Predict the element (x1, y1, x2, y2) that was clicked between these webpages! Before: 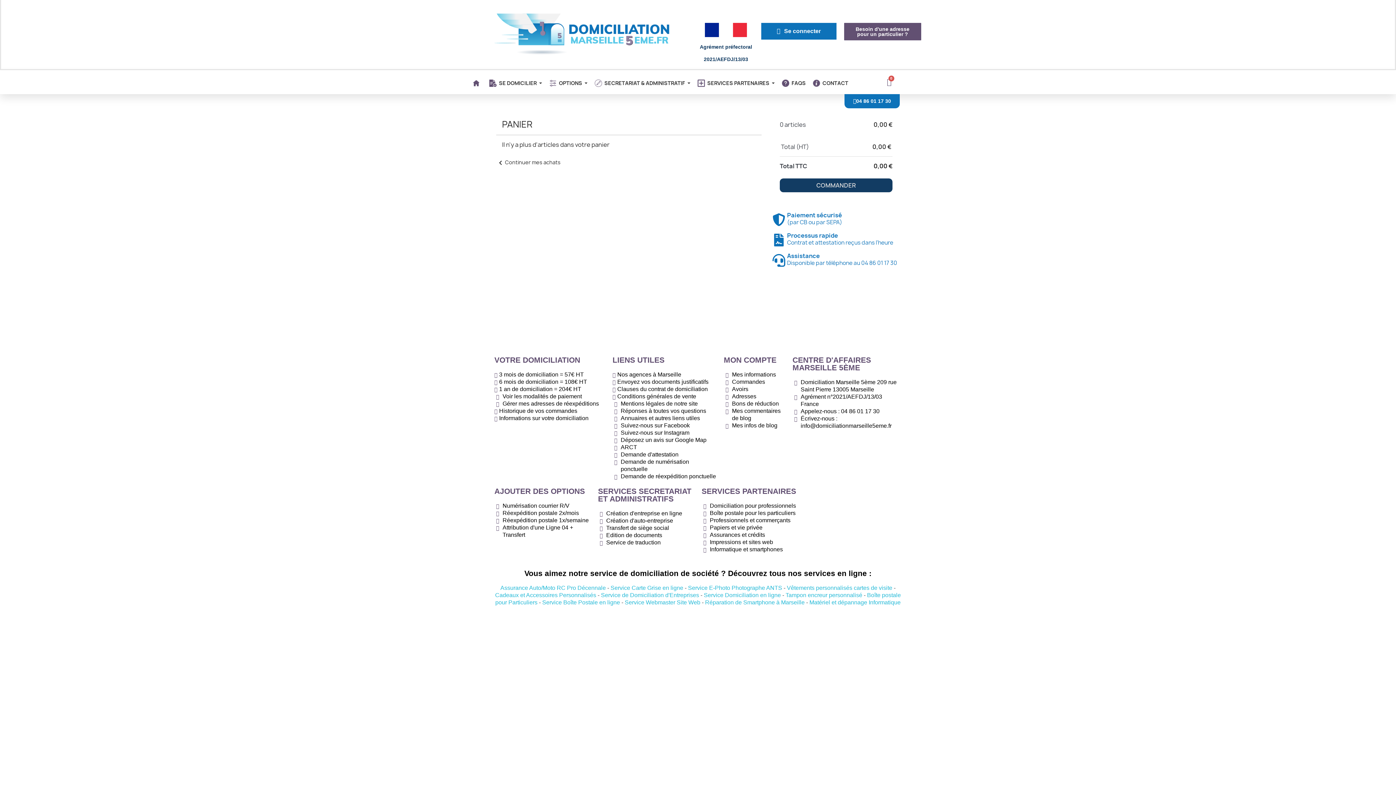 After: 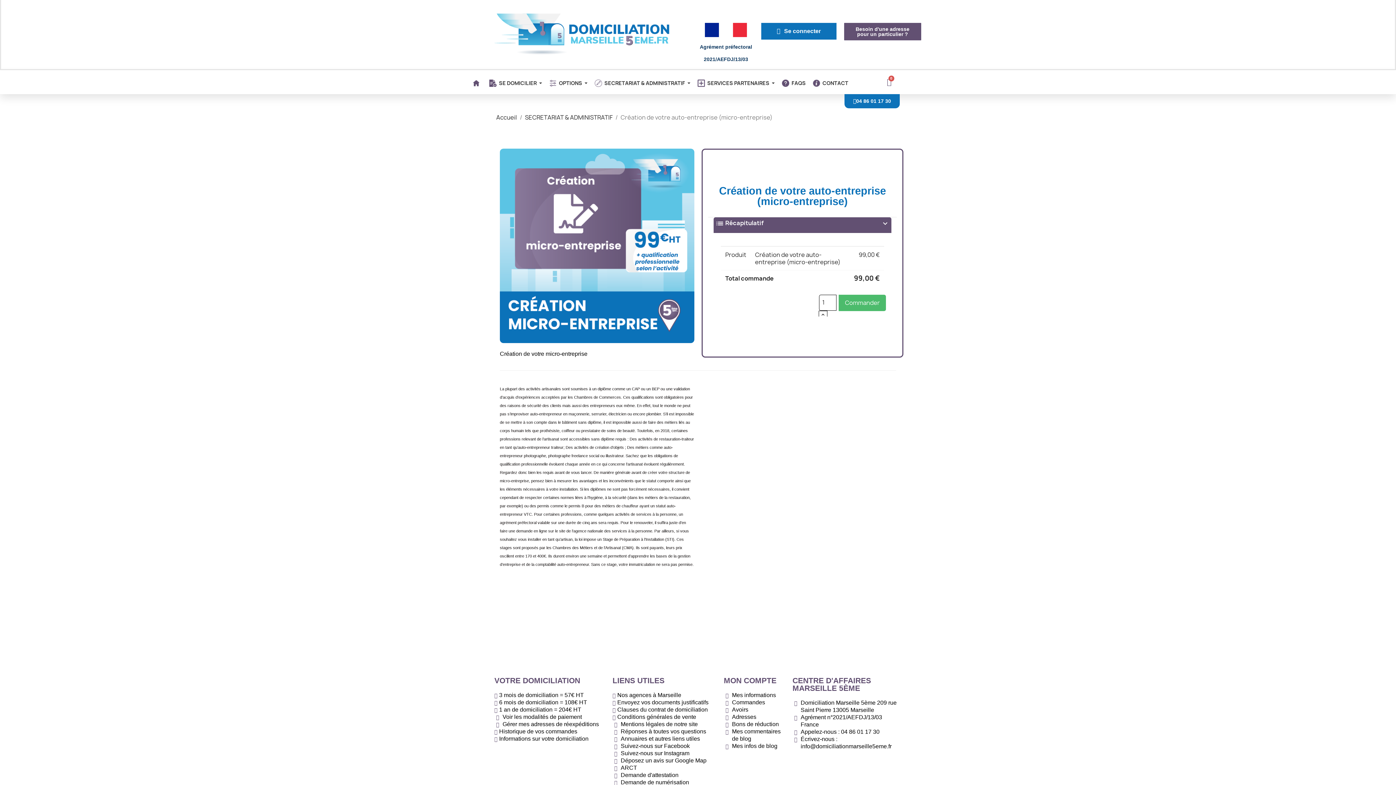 Action: bbox: (598, 517, 694, 524) label: Création d'auto-entreprise